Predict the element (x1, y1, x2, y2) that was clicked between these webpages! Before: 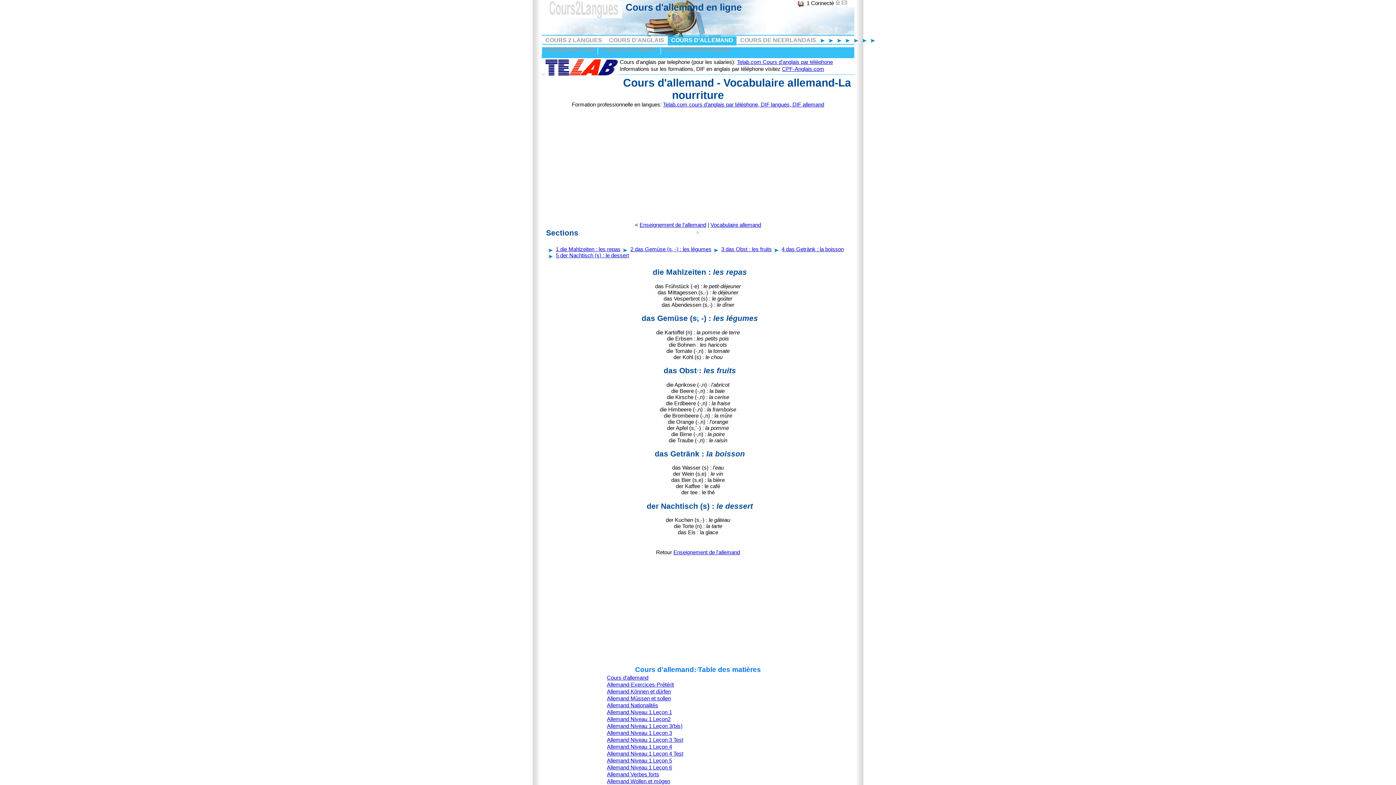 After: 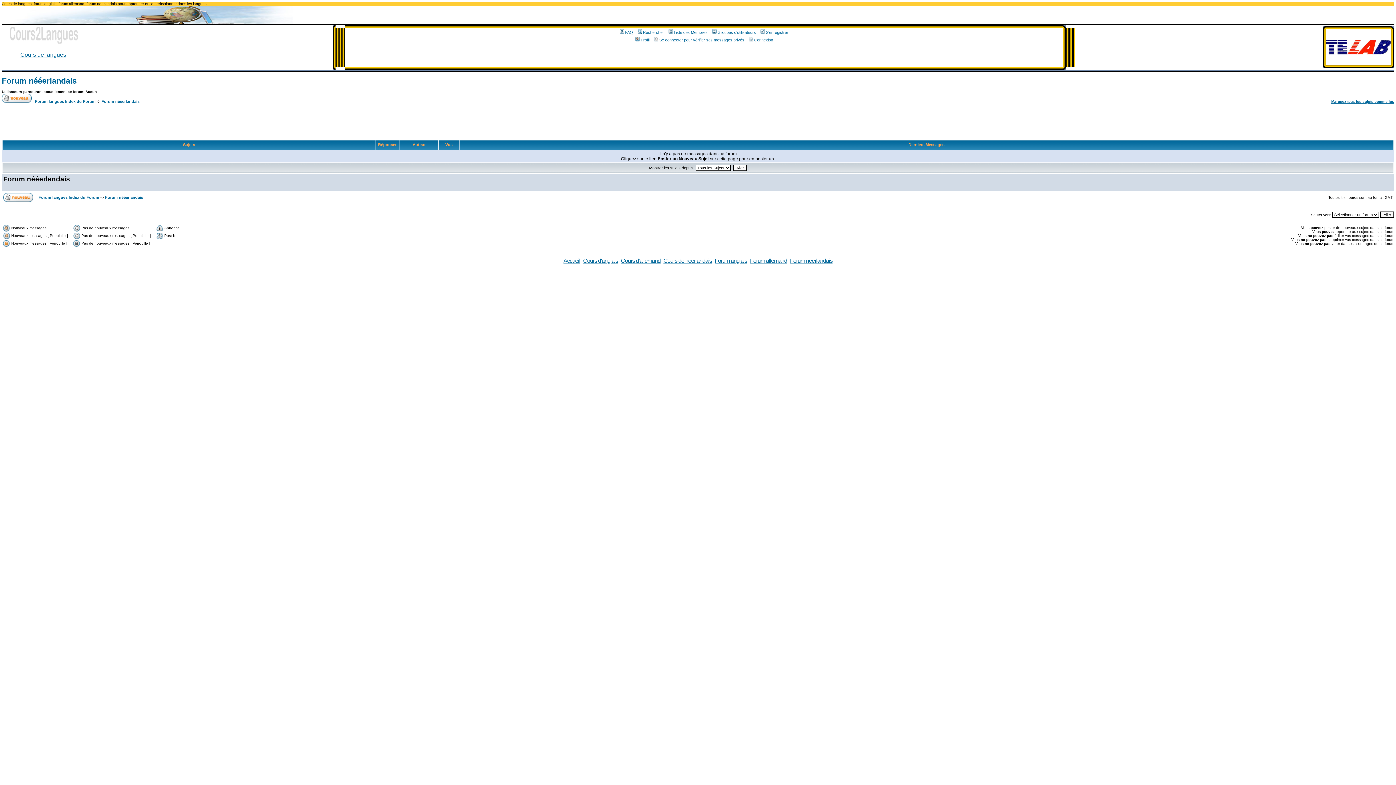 Action: label: FORUM NEERLANDAIS bbox: (660, 45, 733, 54)